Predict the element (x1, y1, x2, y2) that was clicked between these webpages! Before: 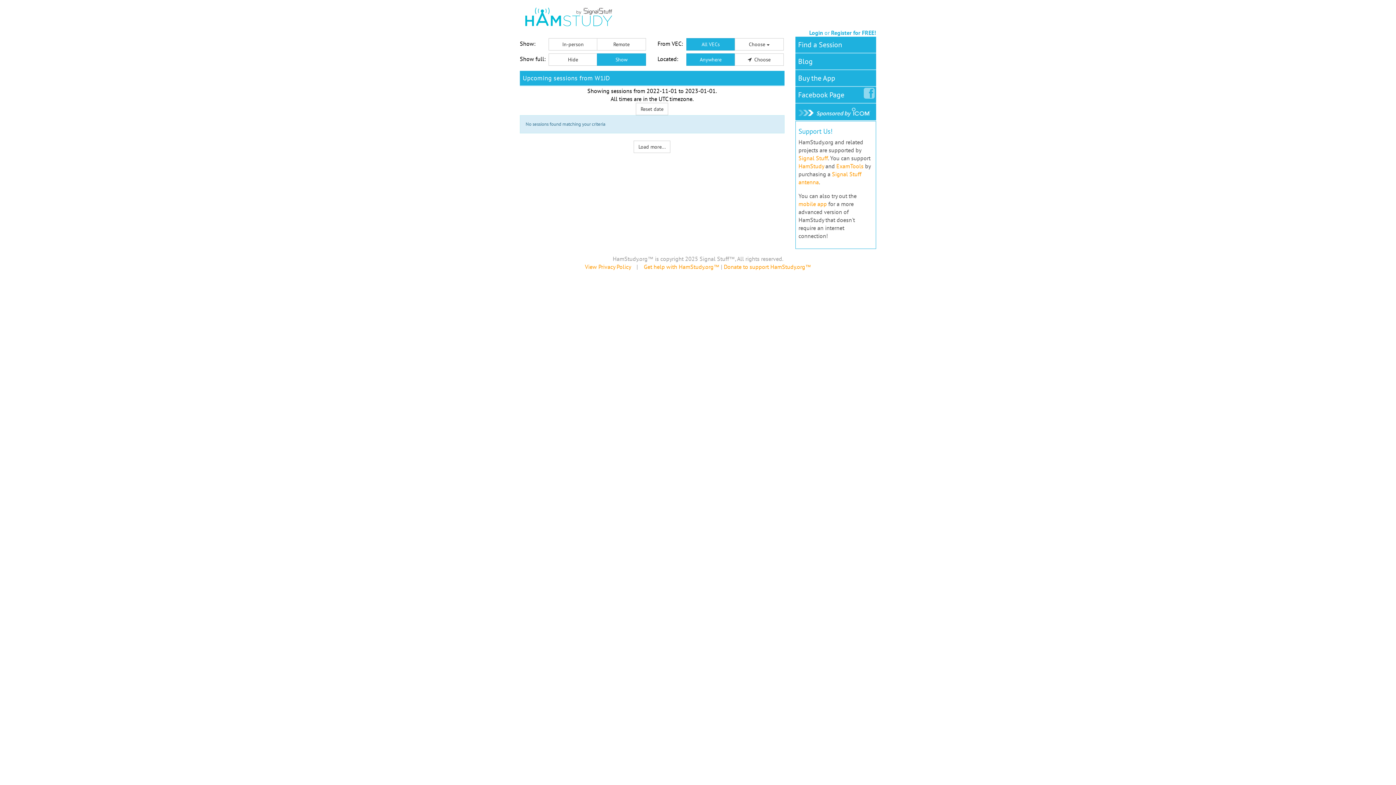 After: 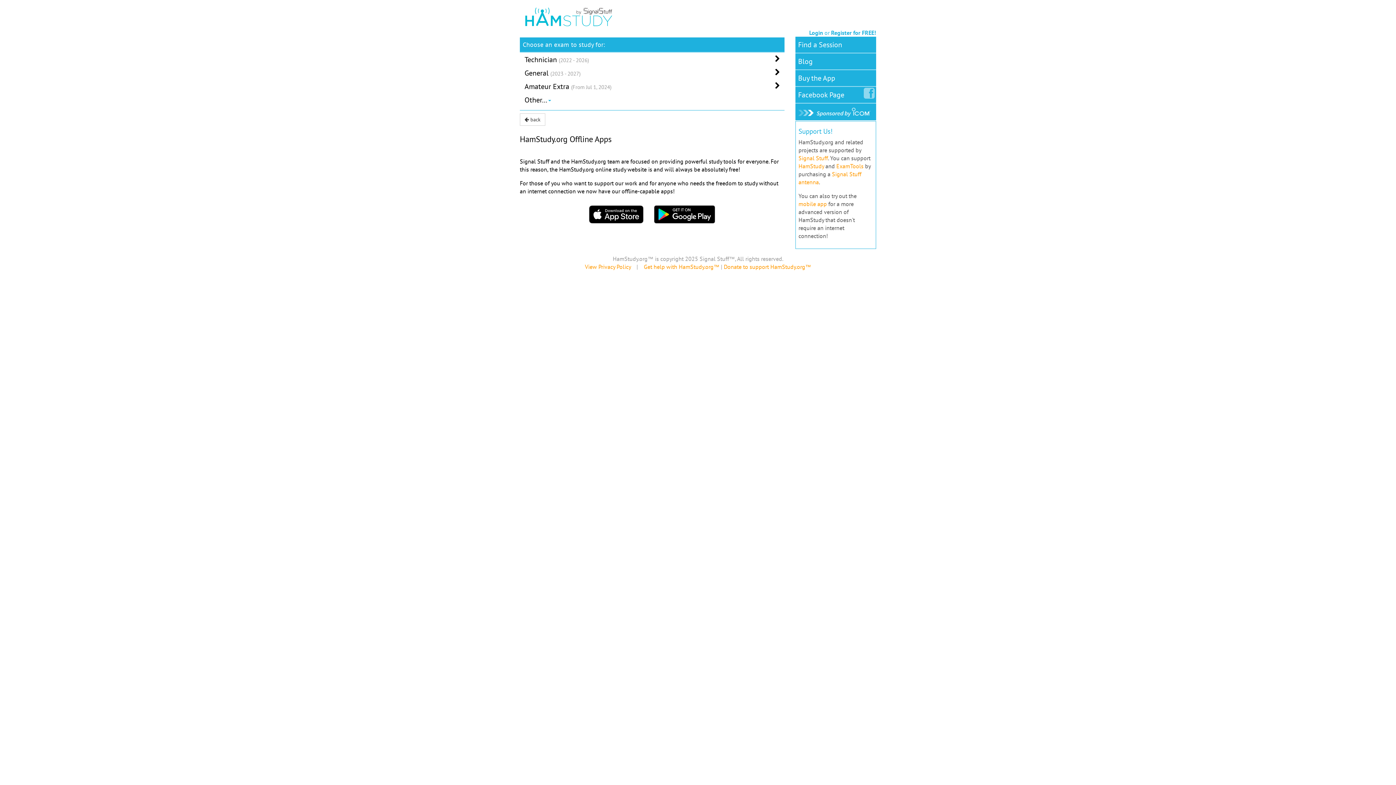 Action: bbox: (795, 70, 838, 86) label: Buy the App